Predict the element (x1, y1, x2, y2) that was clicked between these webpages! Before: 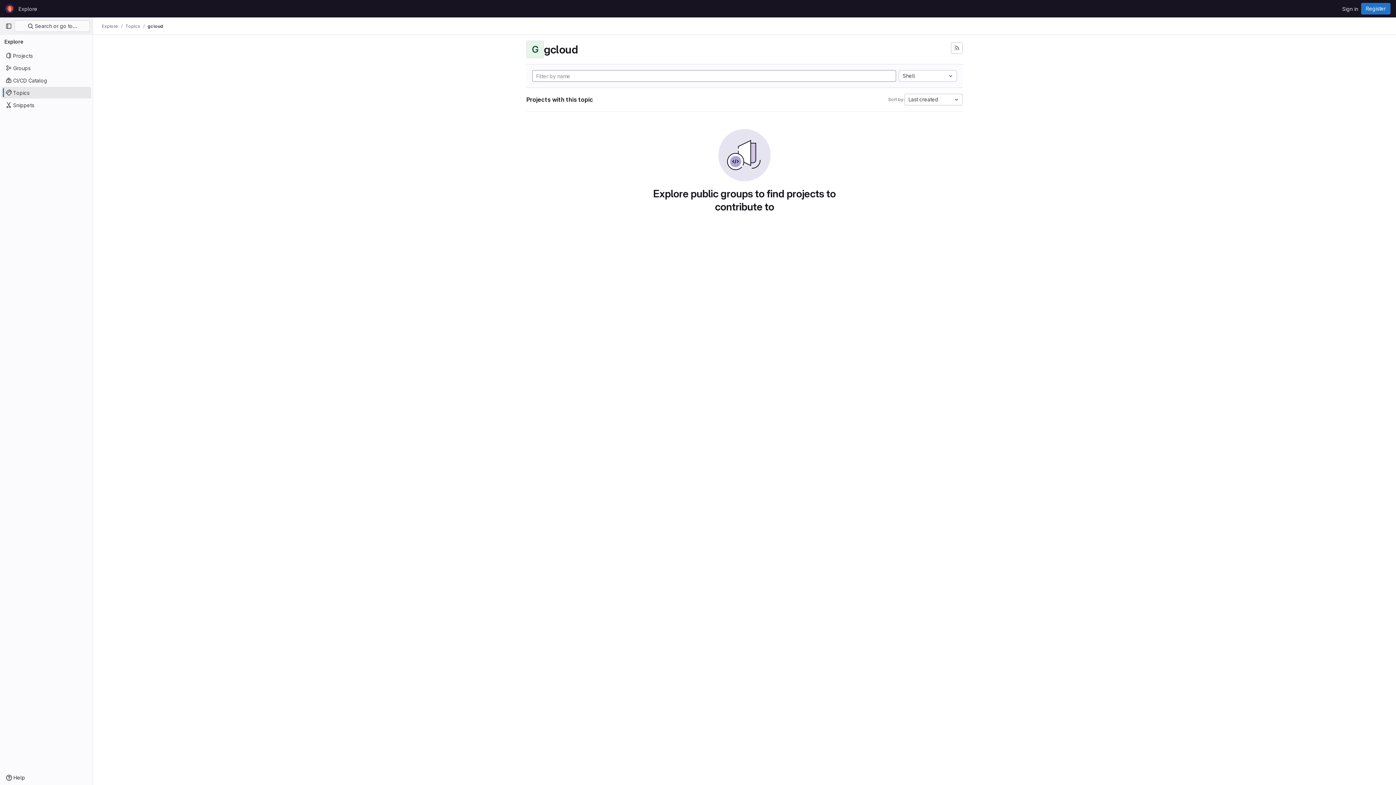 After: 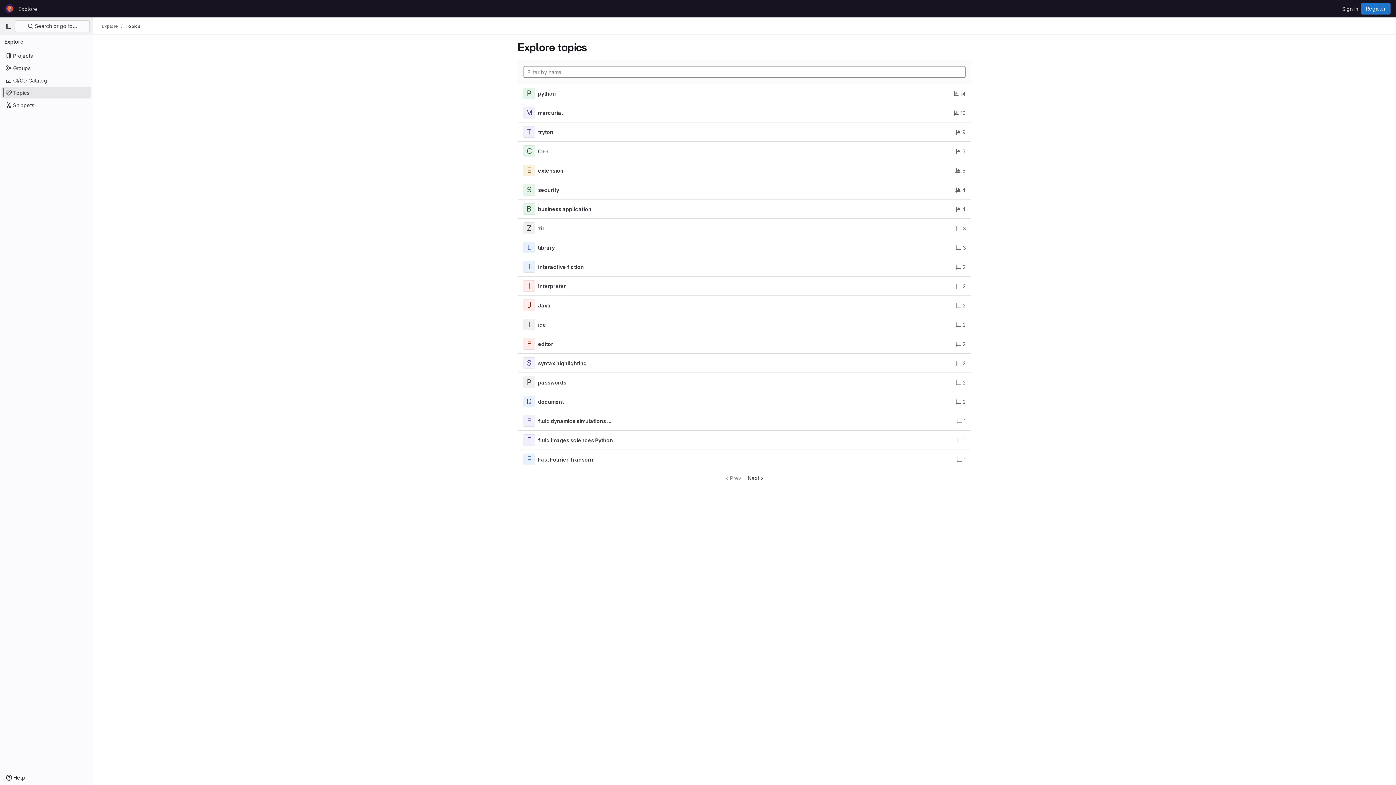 Action: label: Topics bbox: (125, 23, 140, 29)